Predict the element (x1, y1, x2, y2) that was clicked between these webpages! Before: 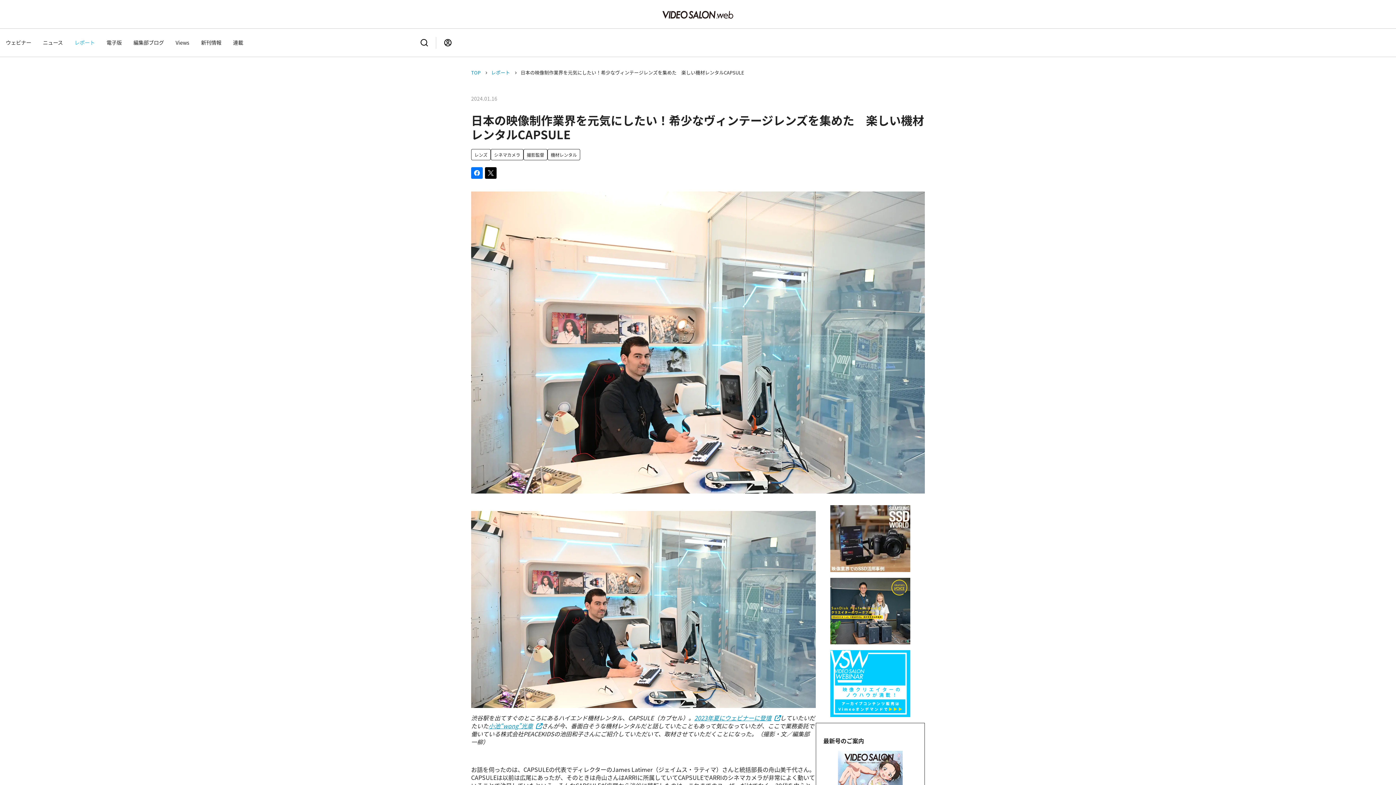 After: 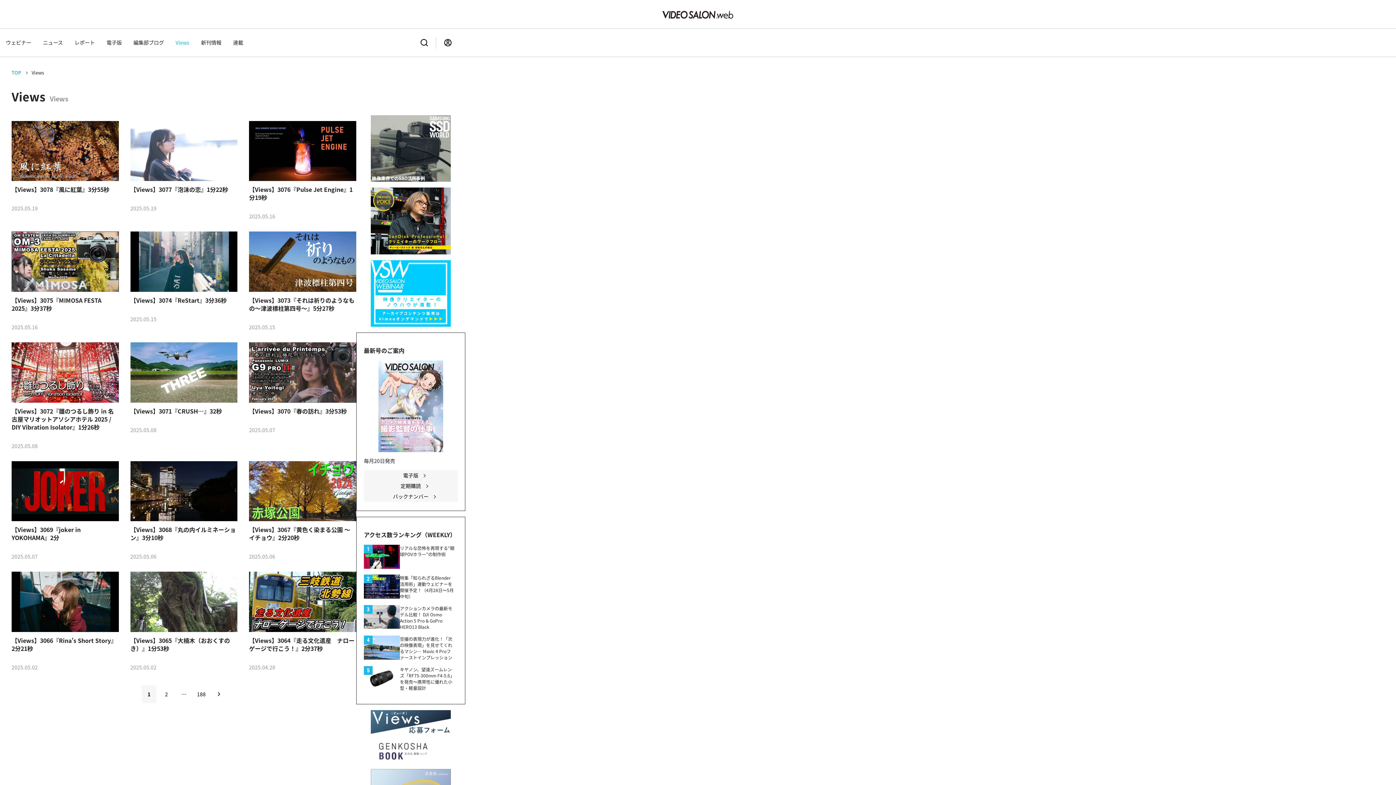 Action: bbox: (169, 34, 195, 50) label: Views